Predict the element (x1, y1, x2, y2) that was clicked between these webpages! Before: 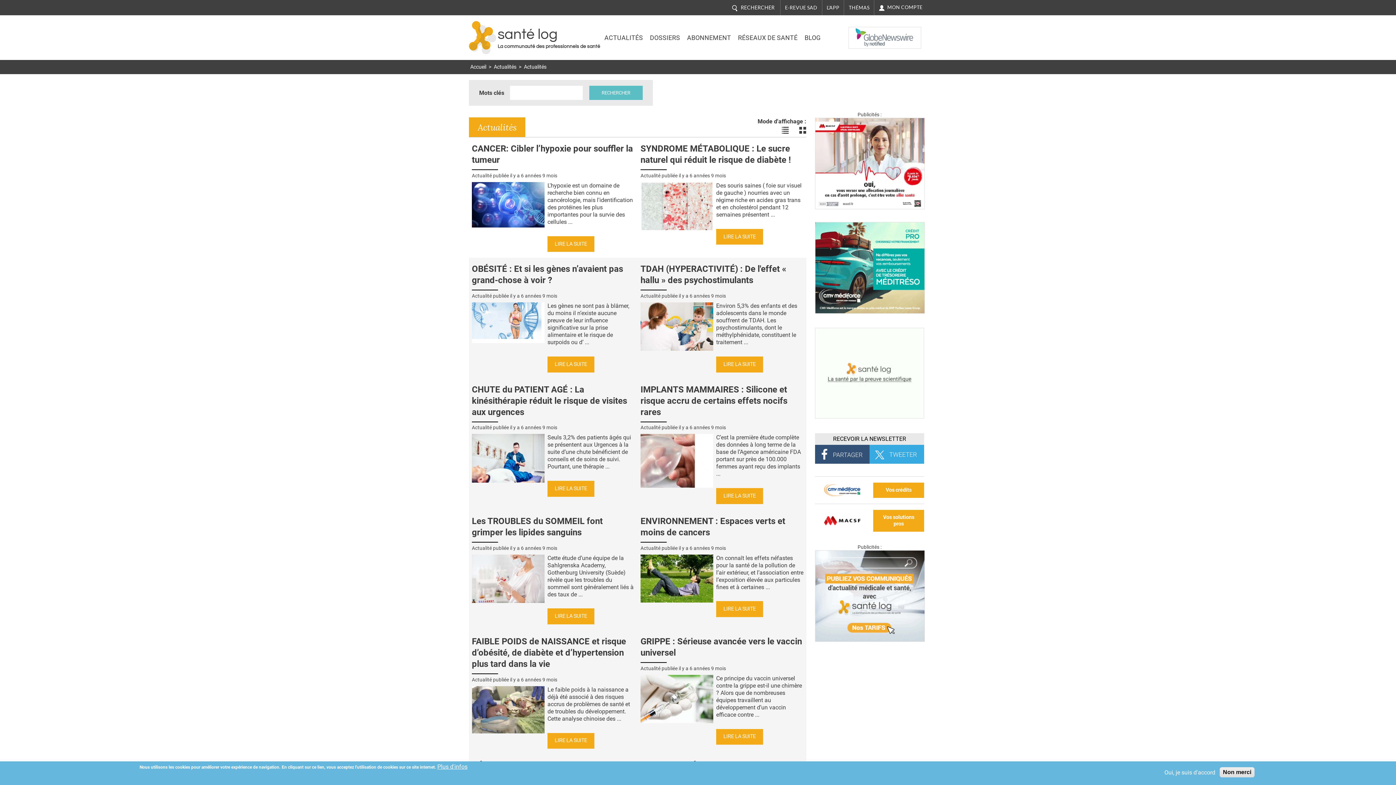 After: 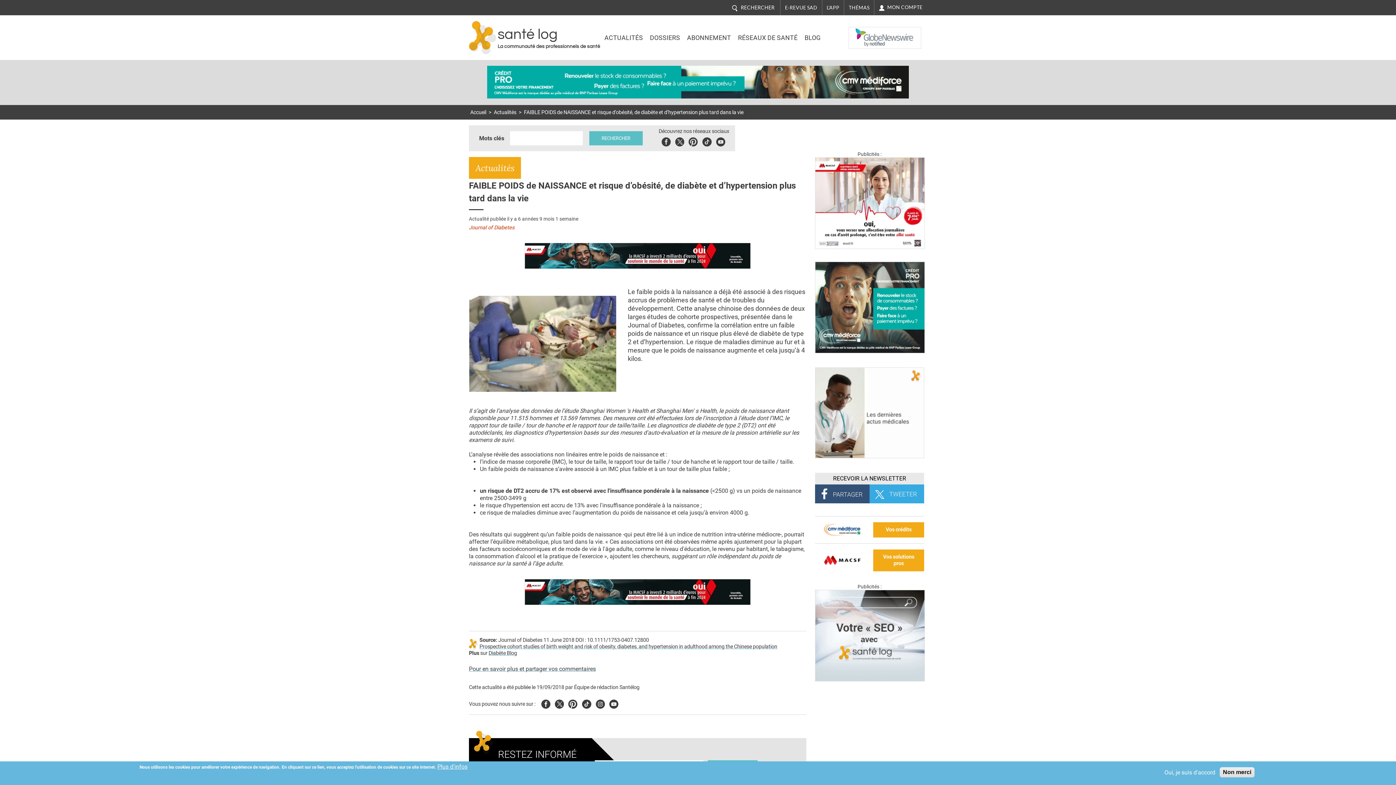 Action: bbox: (547, 733, 594, 749) label: LIRE LA SUITE